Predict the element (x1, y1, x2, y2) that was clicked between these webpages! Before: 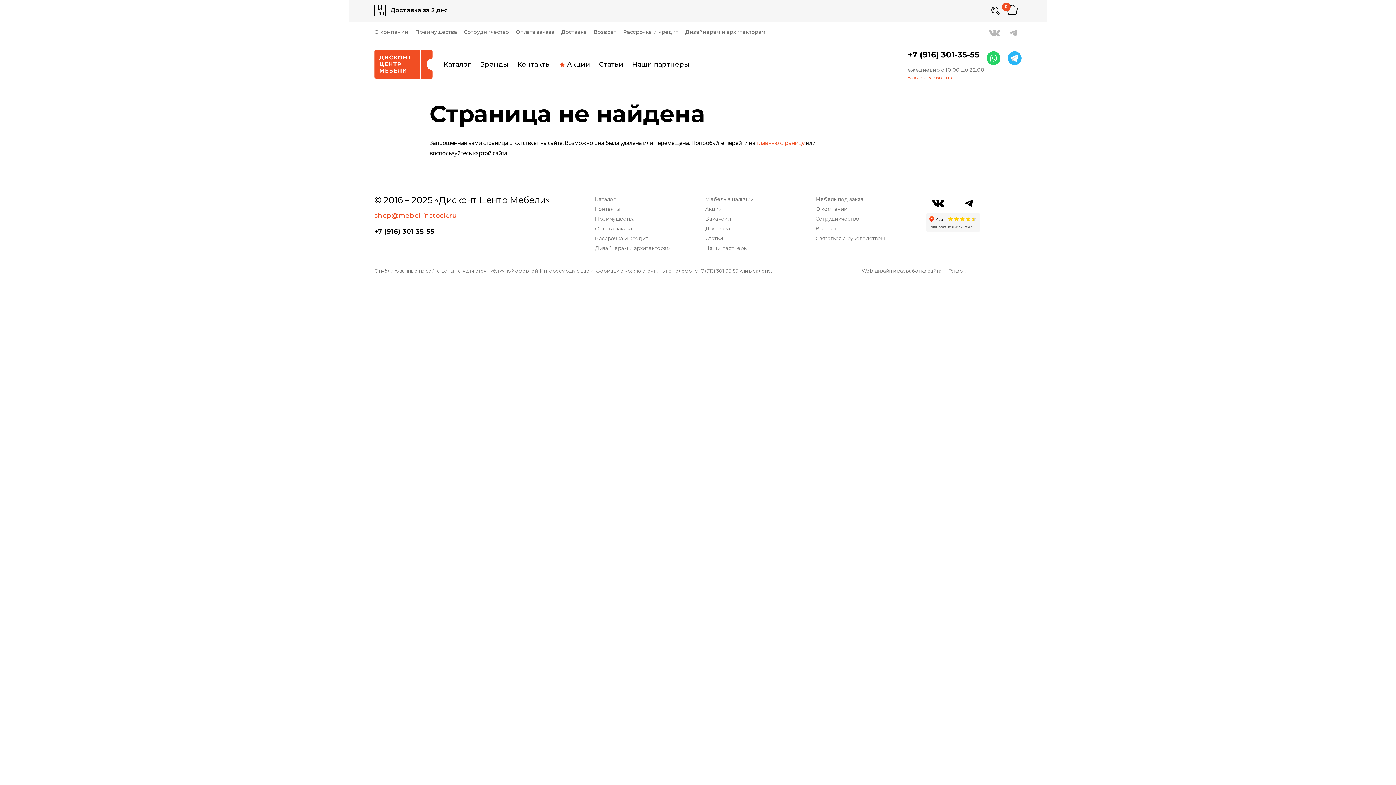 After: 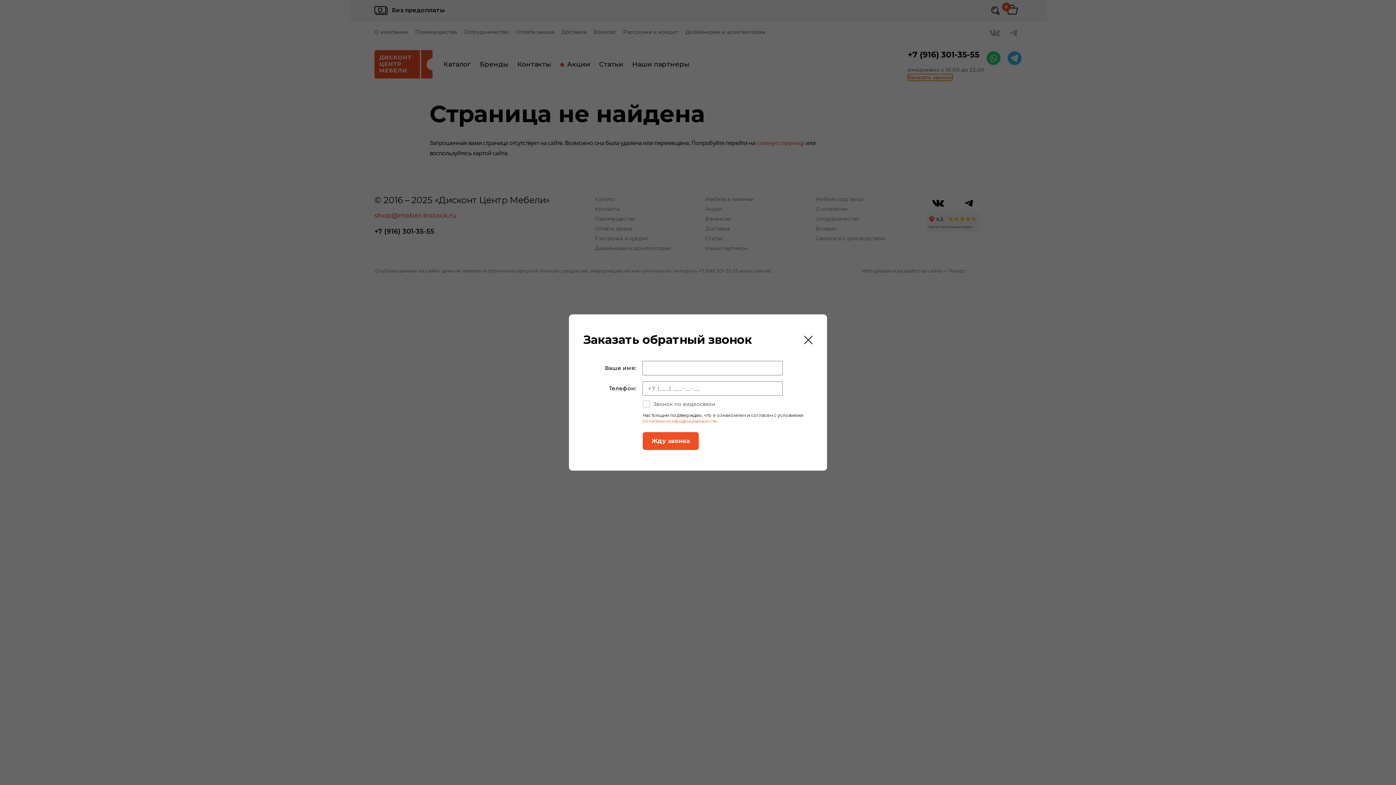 Action: bbox: (907, 74, 952, 80) label: Заказать звонок